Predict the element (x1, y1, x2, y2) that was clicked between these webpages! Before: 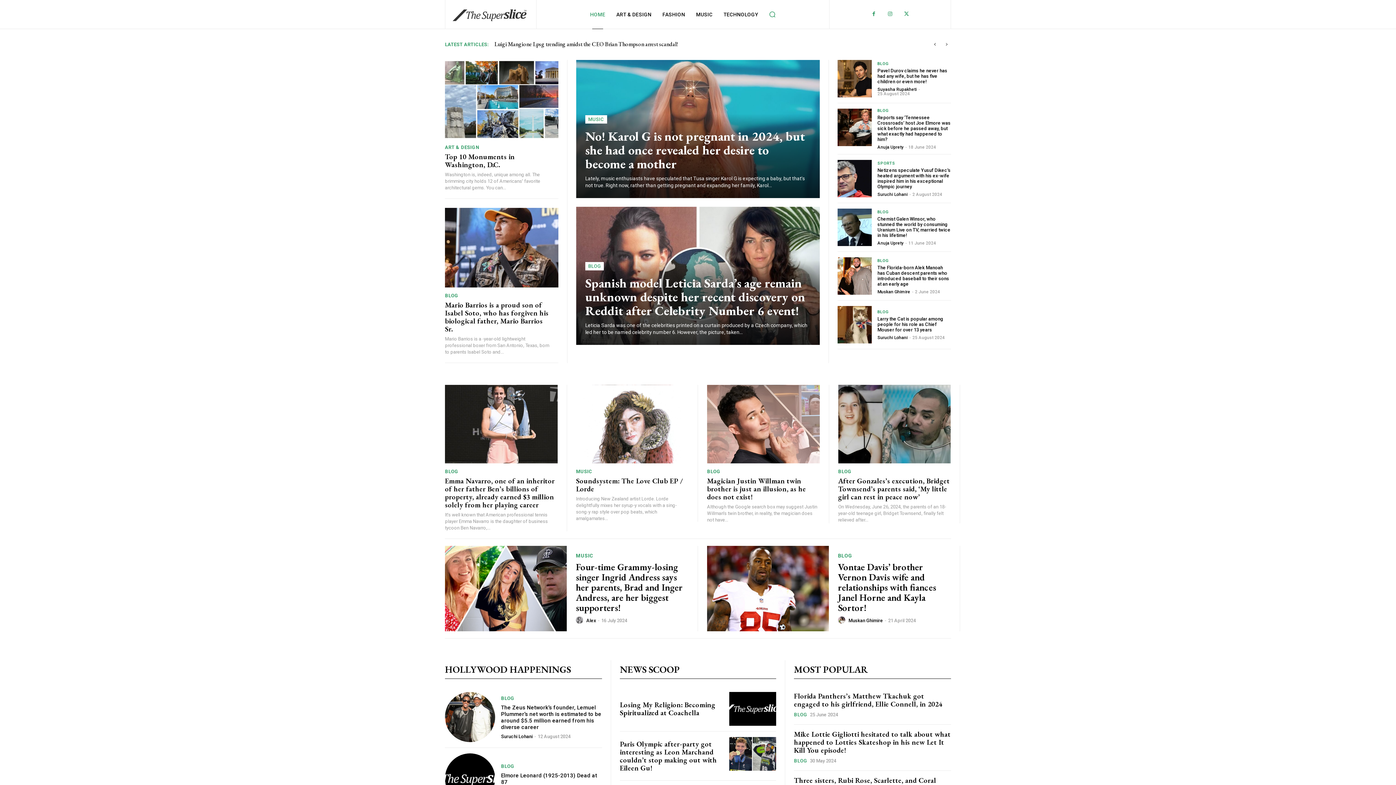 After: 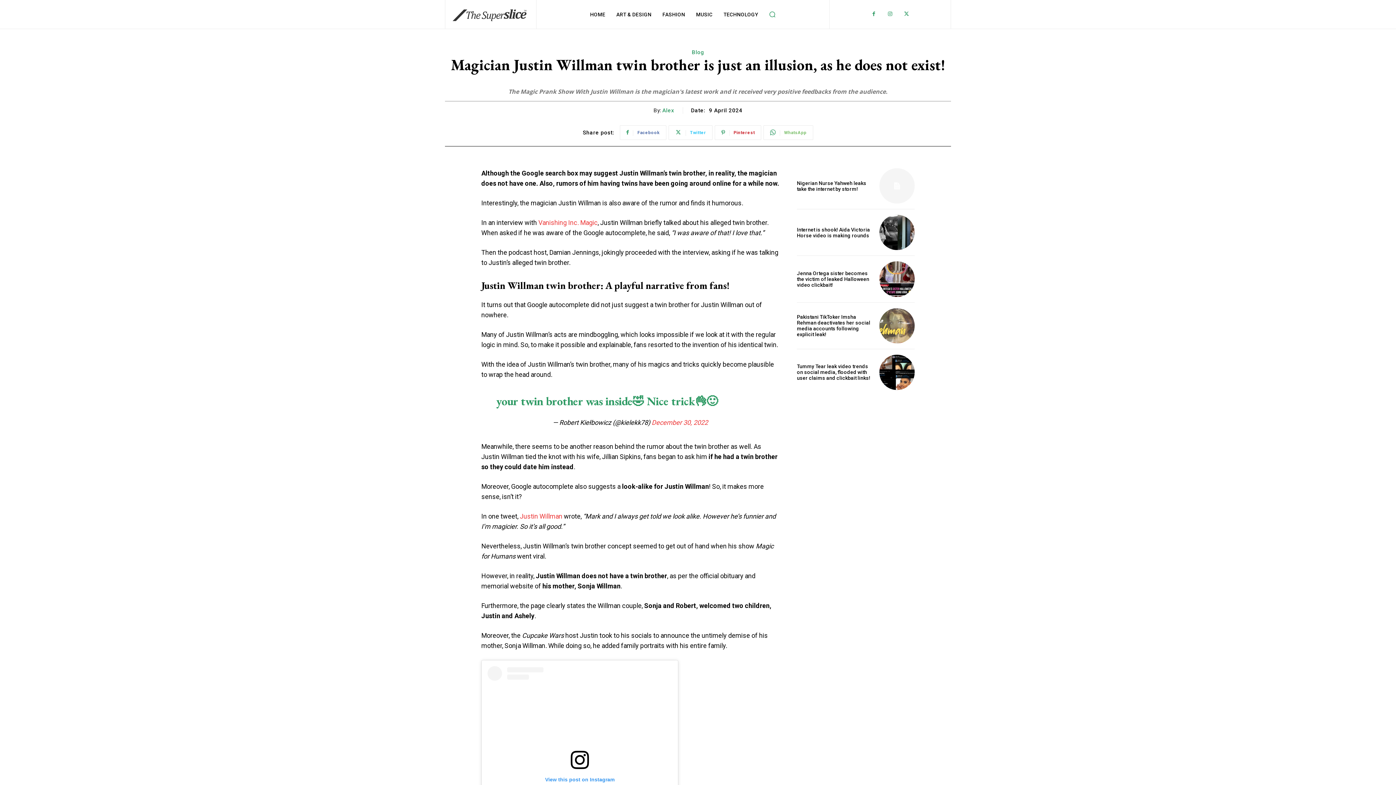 Action: bbox: (707, 385, 819, 463)